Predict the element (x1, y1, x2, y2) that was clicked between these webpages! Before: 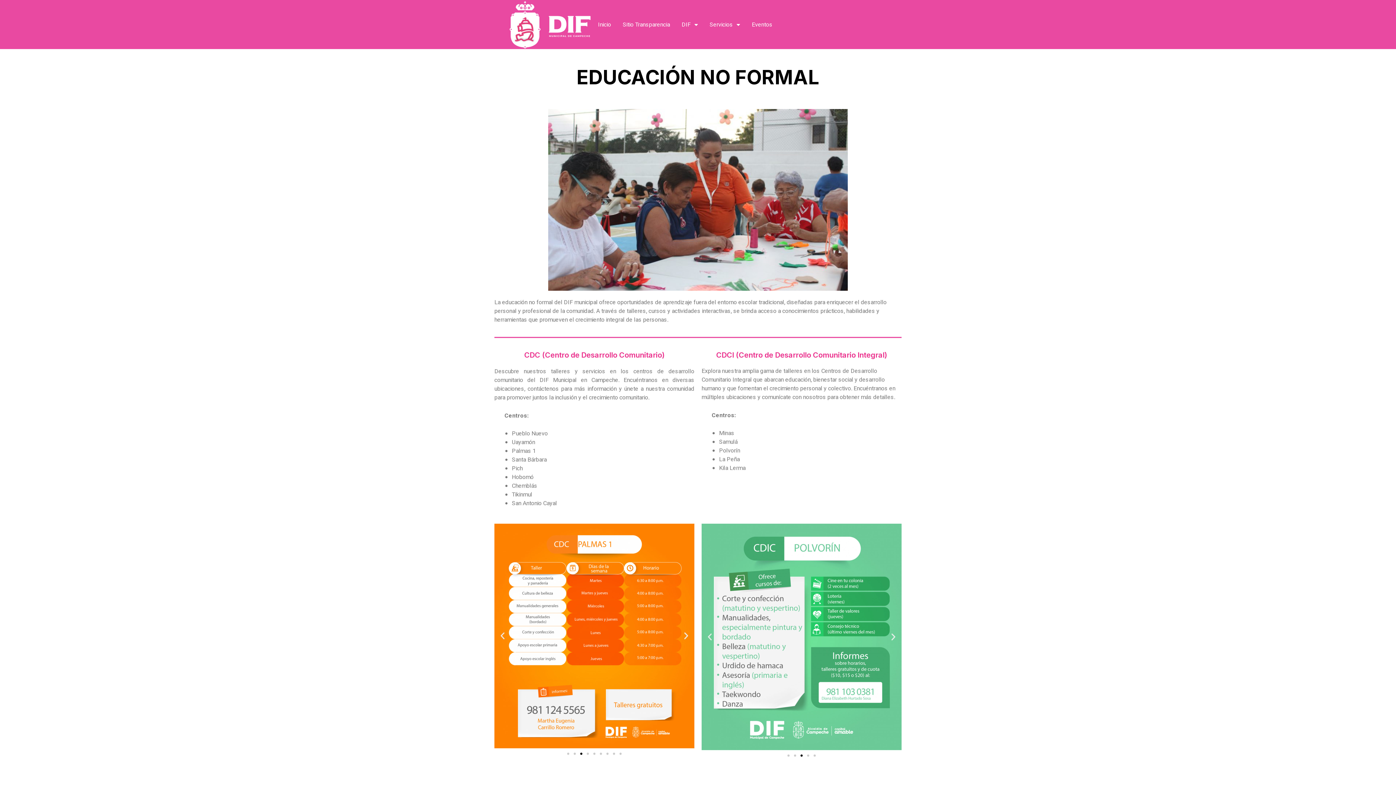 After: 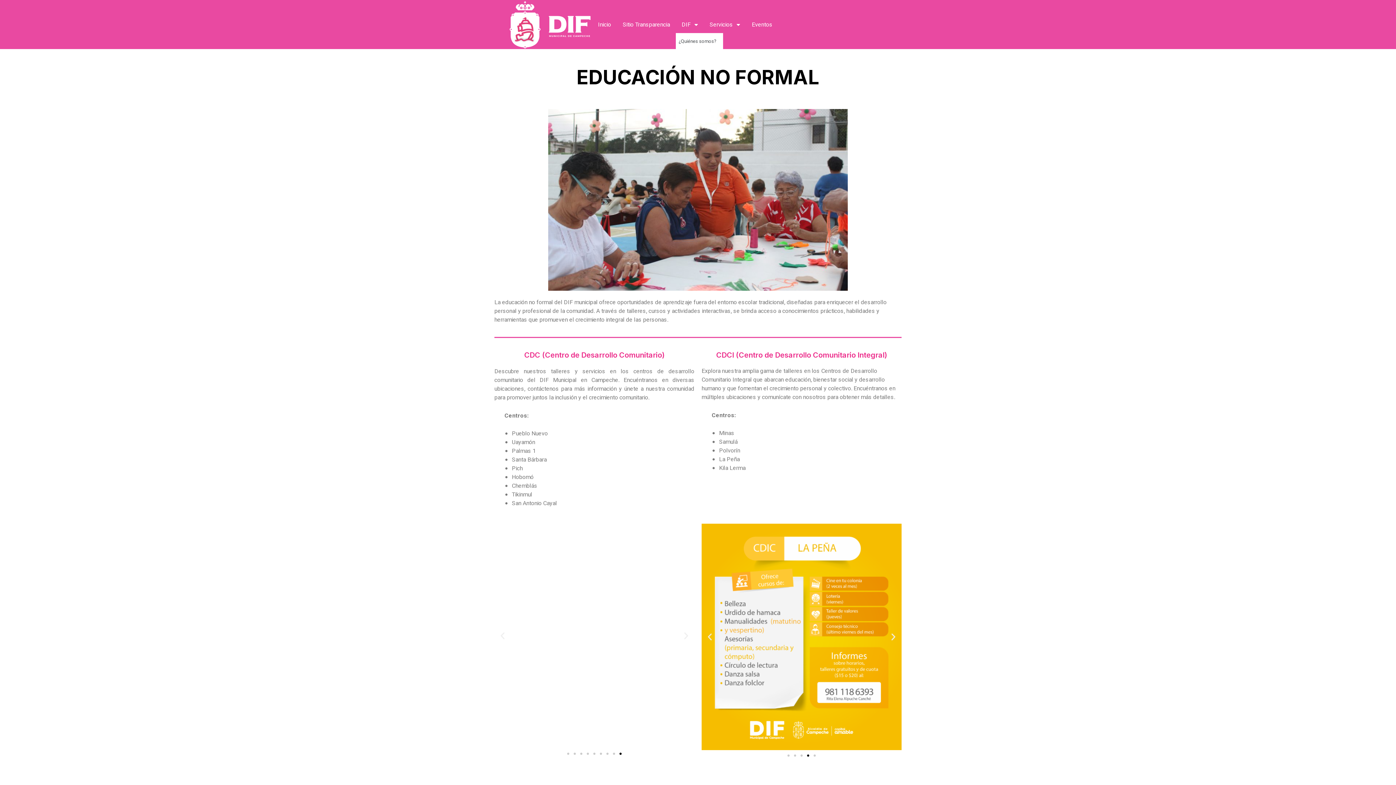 Action: bbox: (675, 16, 703, 33) label: DIF